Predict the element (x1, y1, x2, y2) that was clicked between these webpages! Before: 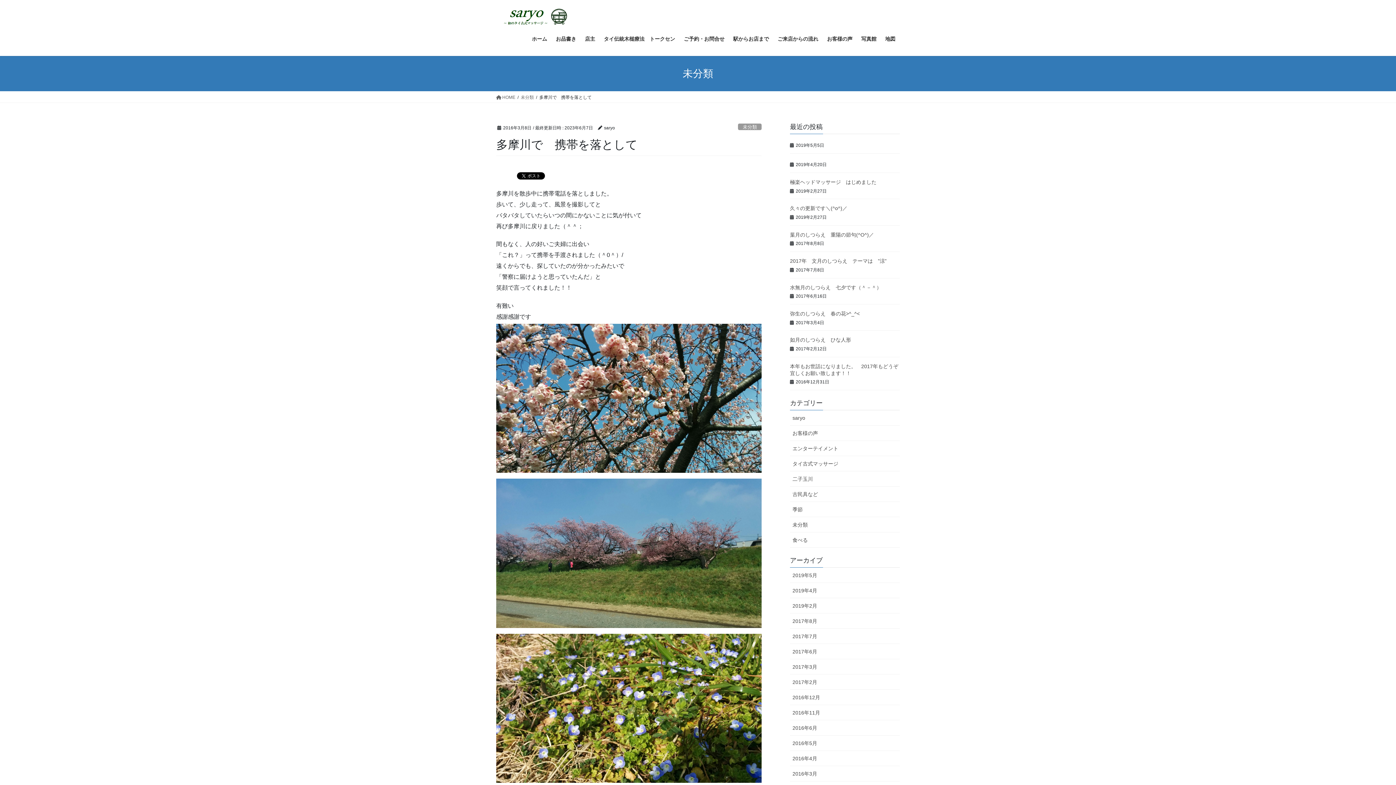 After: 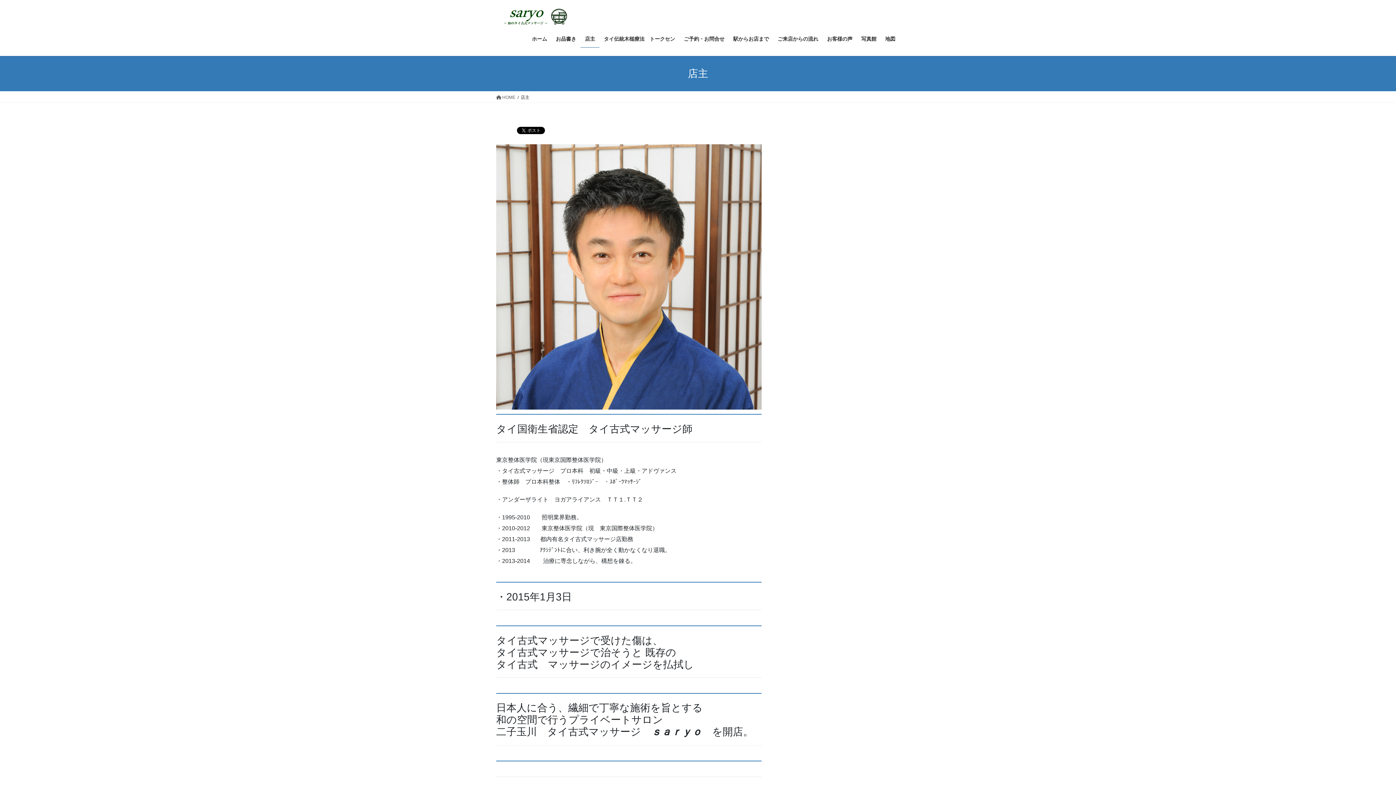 Action: label: 店主 bbox: (580, 30, 599, 47)